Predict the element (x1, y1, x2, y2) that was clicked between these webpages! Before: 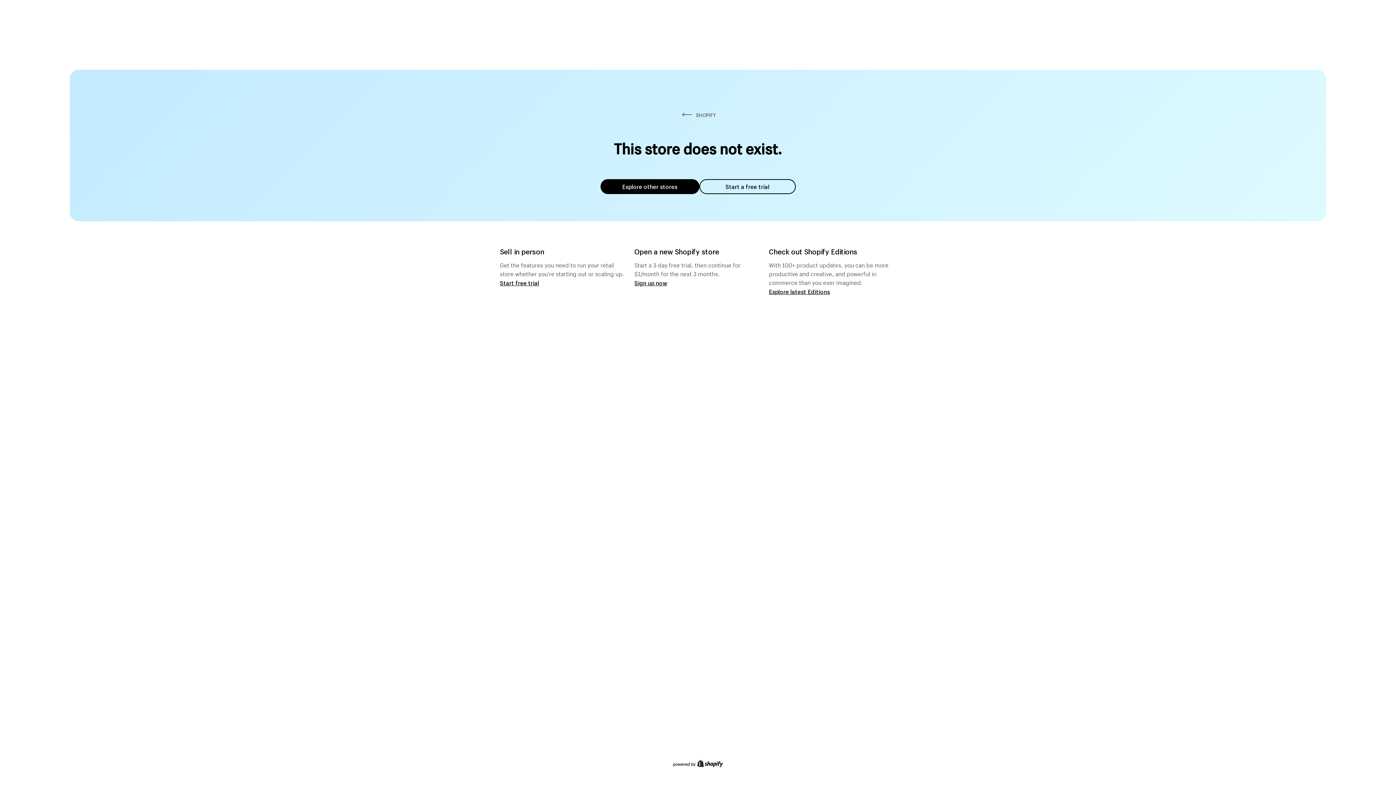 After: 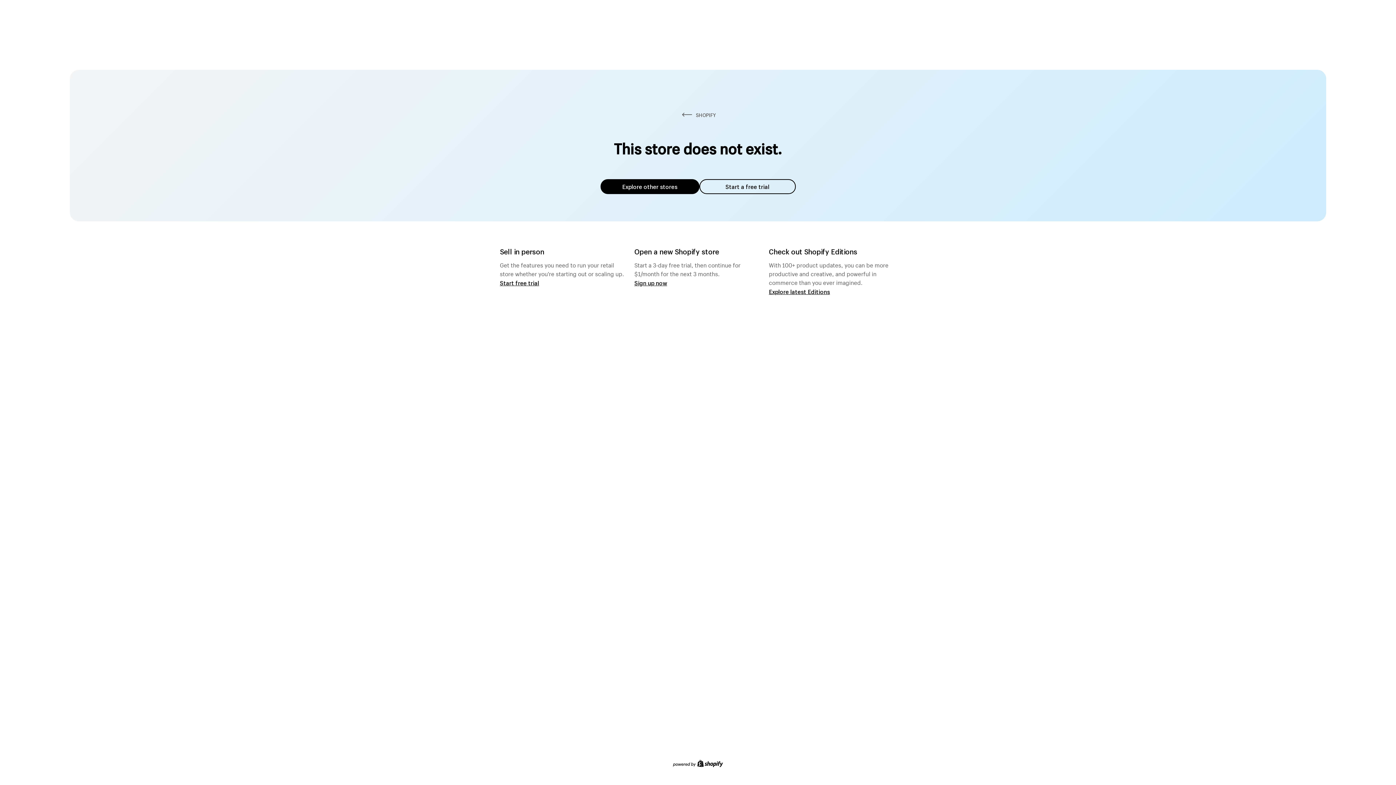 Action: bbox: (600, 179, 699, 194) label: Explore other stores